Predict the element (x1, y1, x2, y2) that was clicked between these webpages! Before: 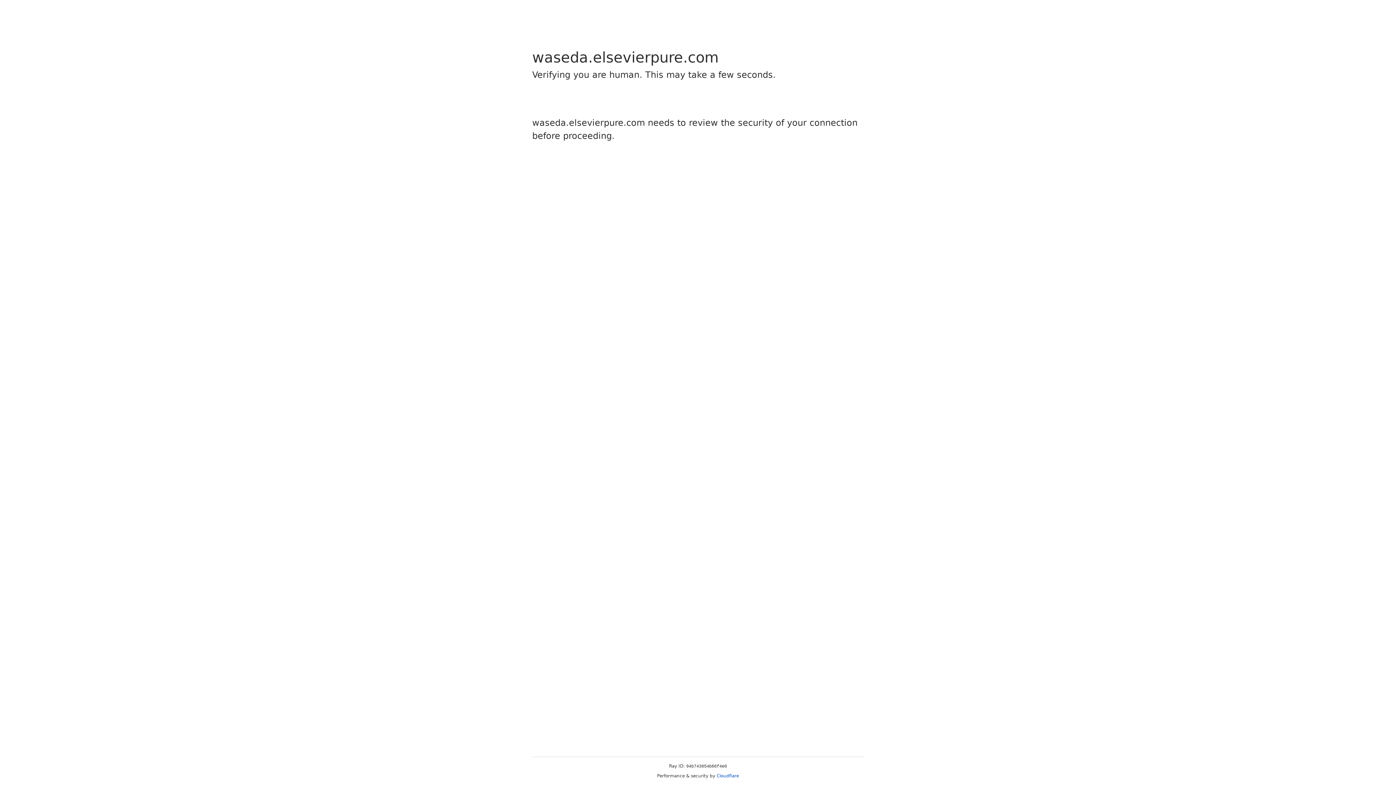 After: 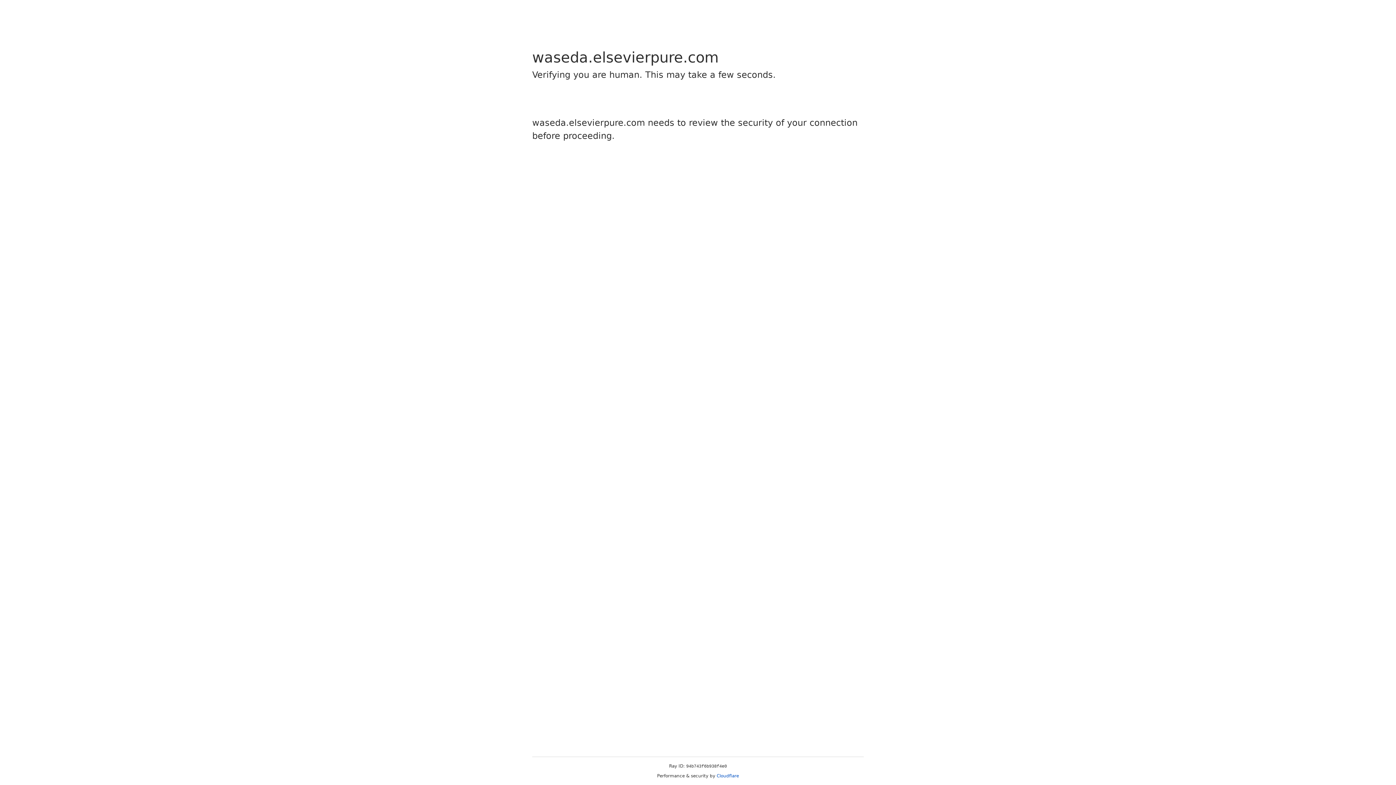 Action: label: Cloudflare bbox: (716, 773, 739, 778)